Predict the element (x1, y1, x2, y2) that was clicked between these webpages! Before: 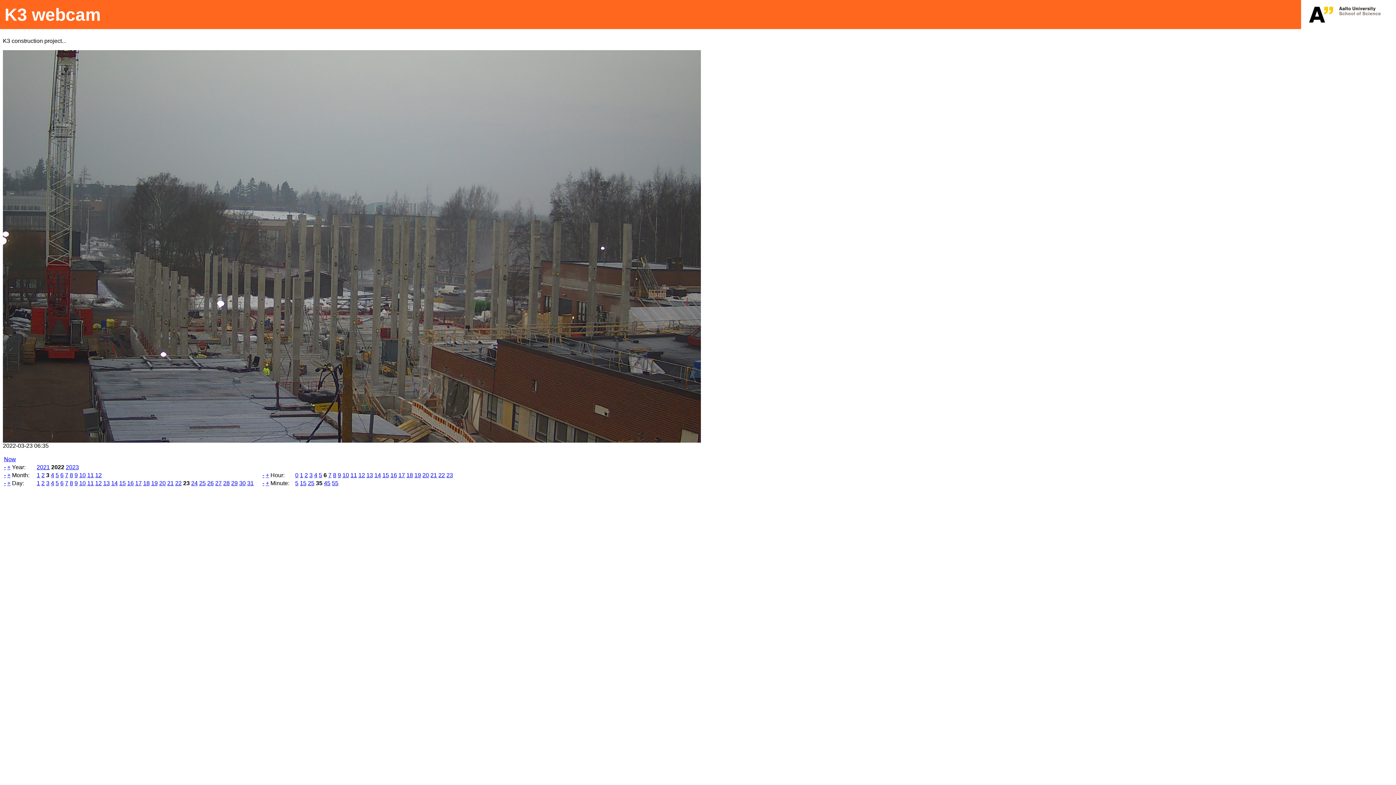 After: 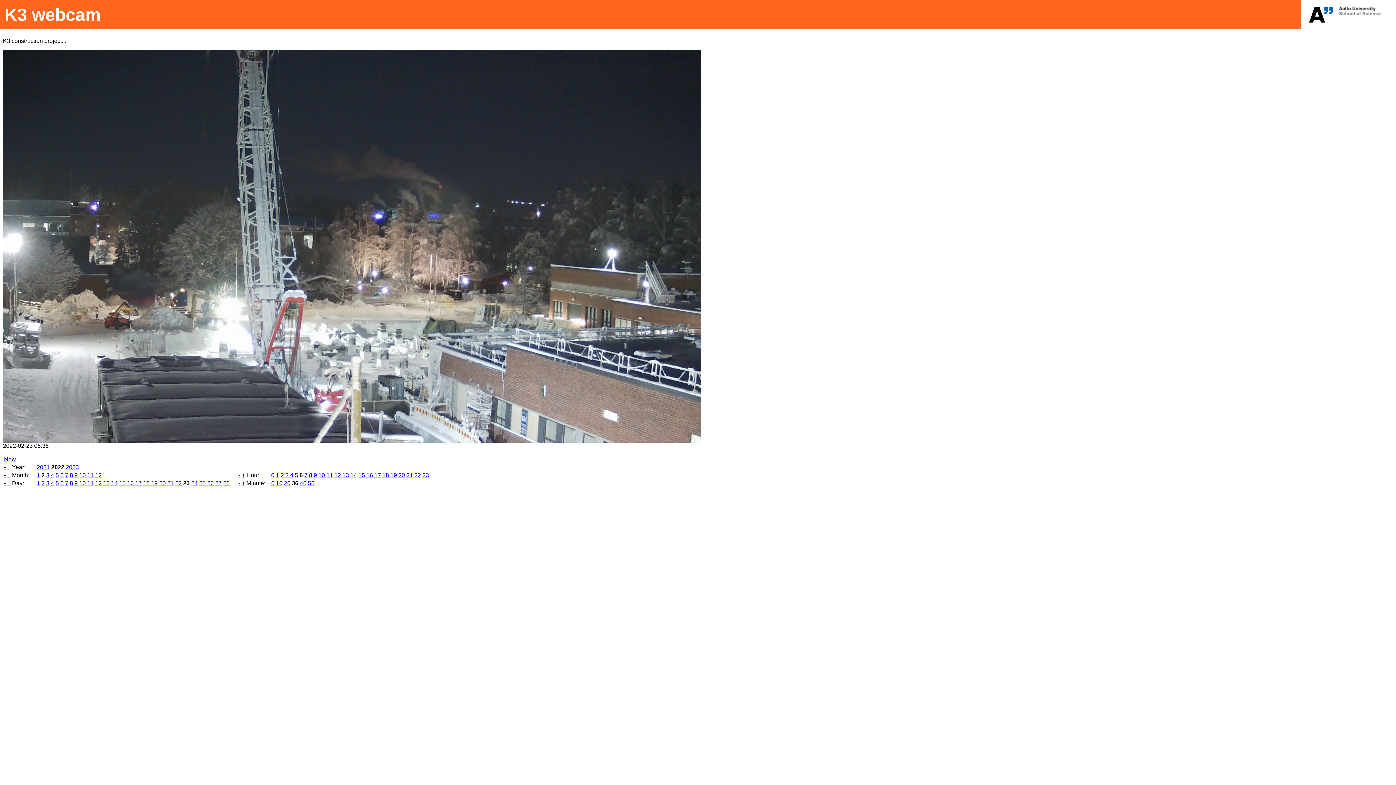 Action: bbox: (4, 472, 5, 478) label: -